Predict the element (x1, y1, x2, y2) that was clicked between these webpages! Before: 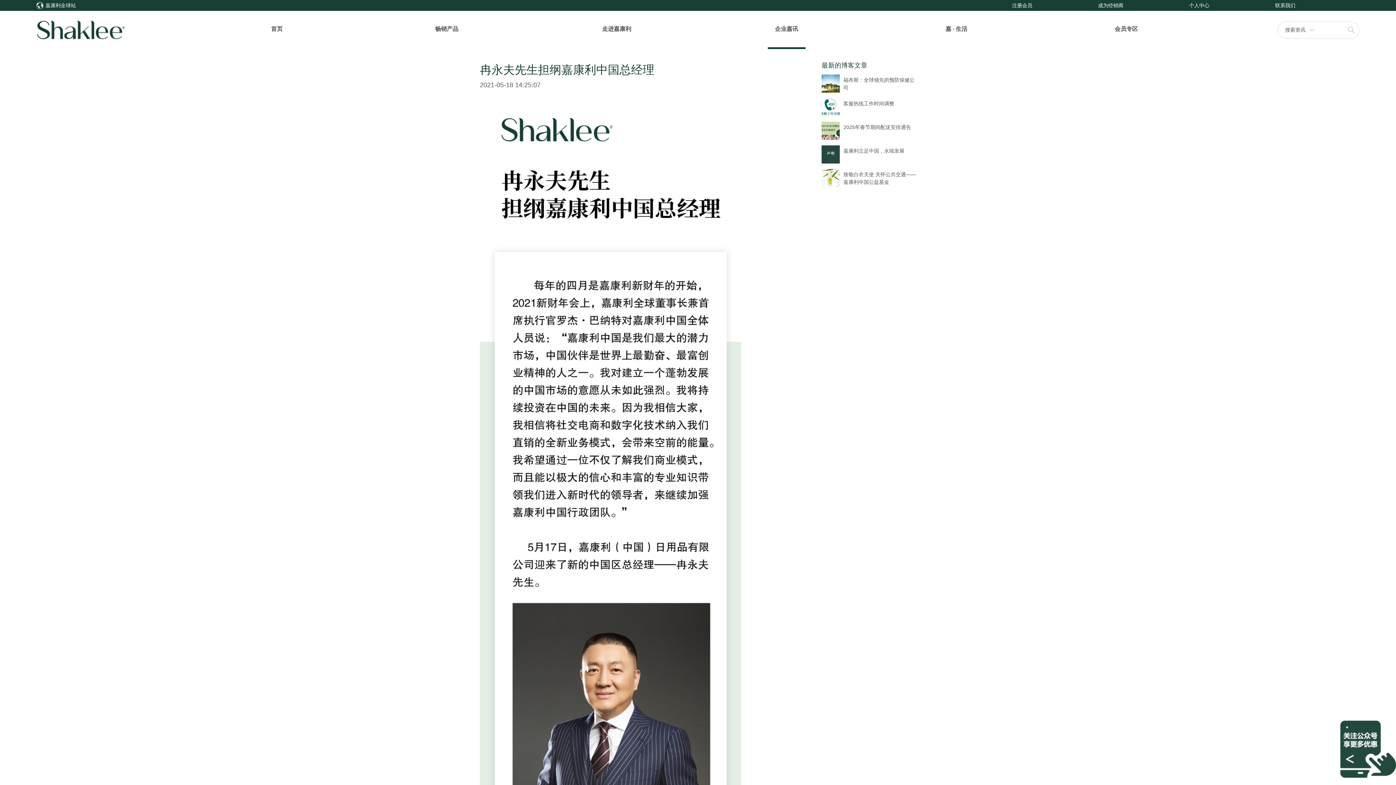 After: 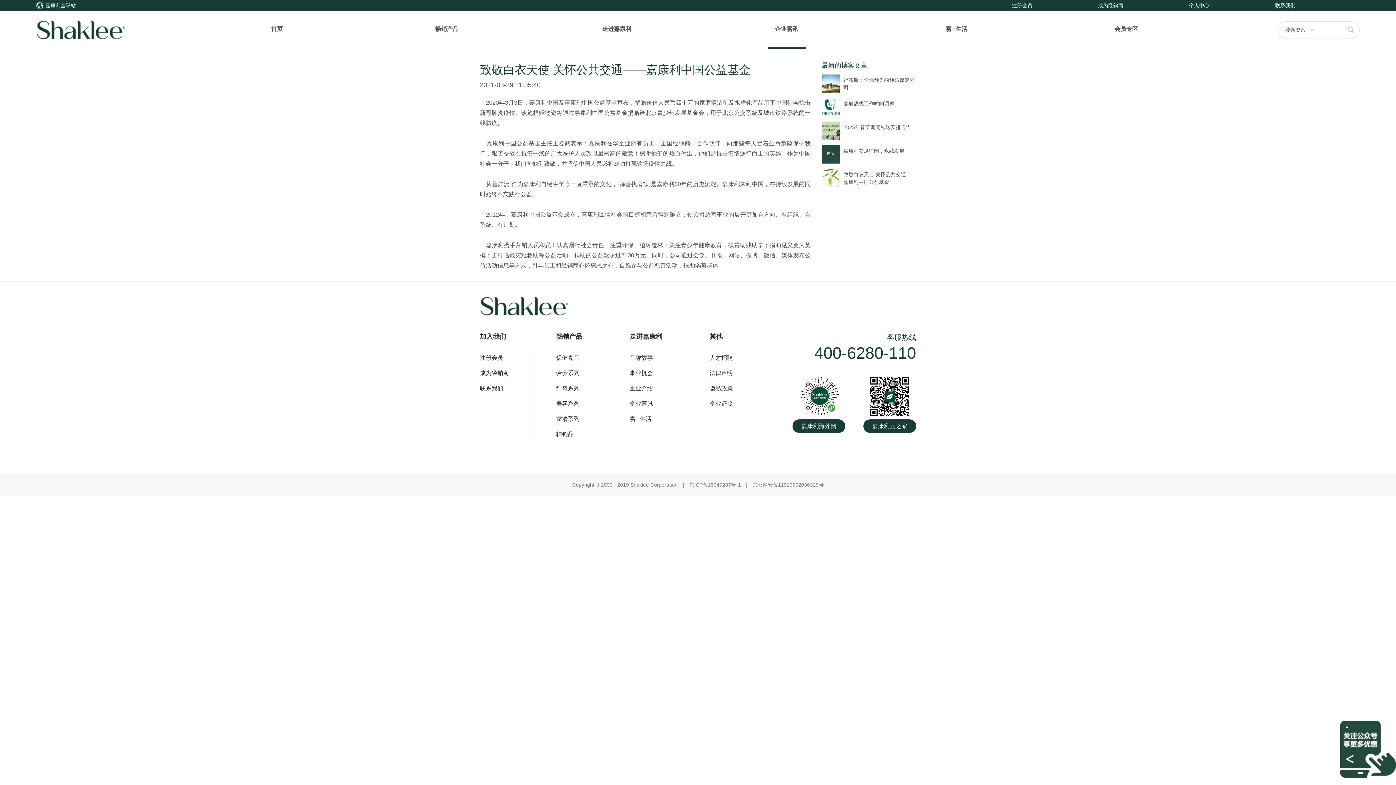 Action: bbox: (821, 169, 916, 187) label: 致敬白衣天使 关怀公共交通——嘉康利中国公益基金